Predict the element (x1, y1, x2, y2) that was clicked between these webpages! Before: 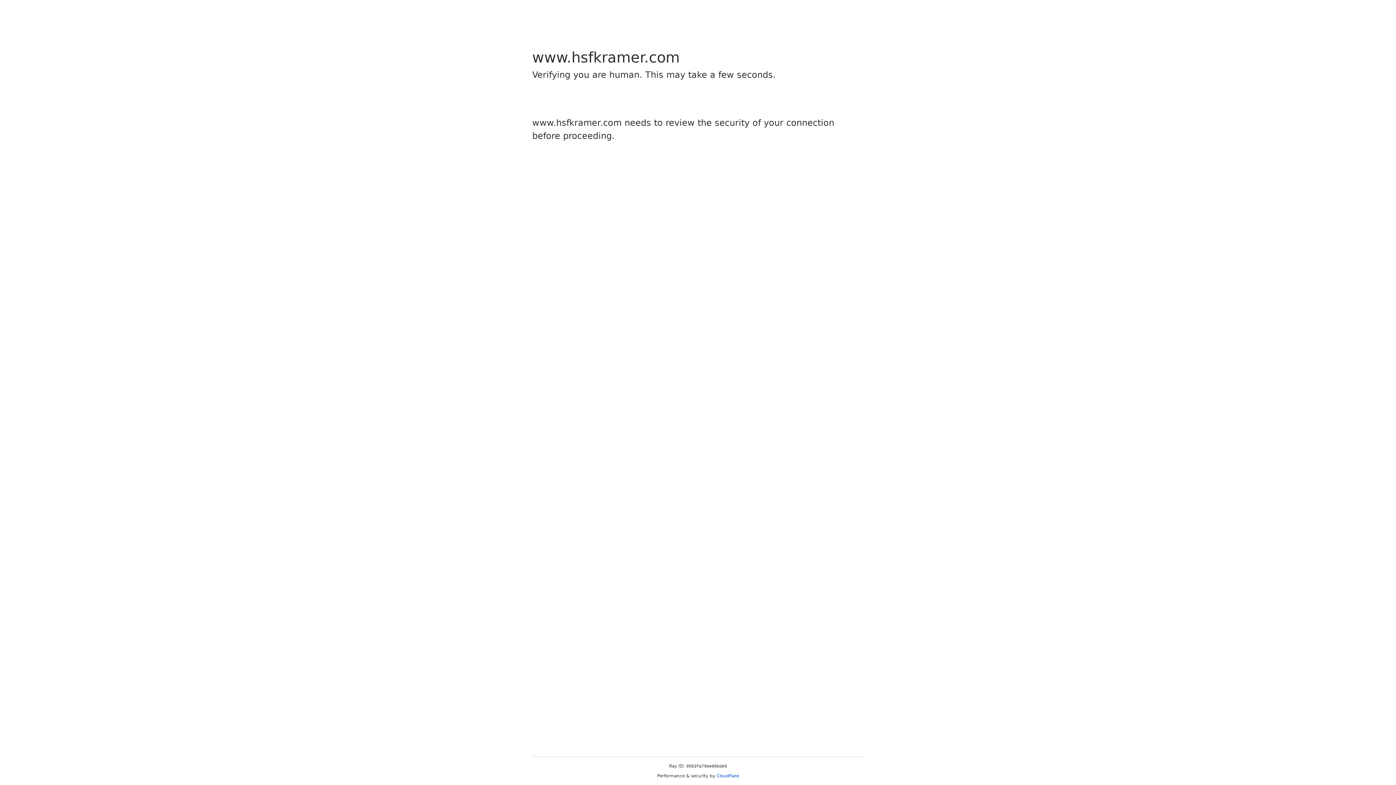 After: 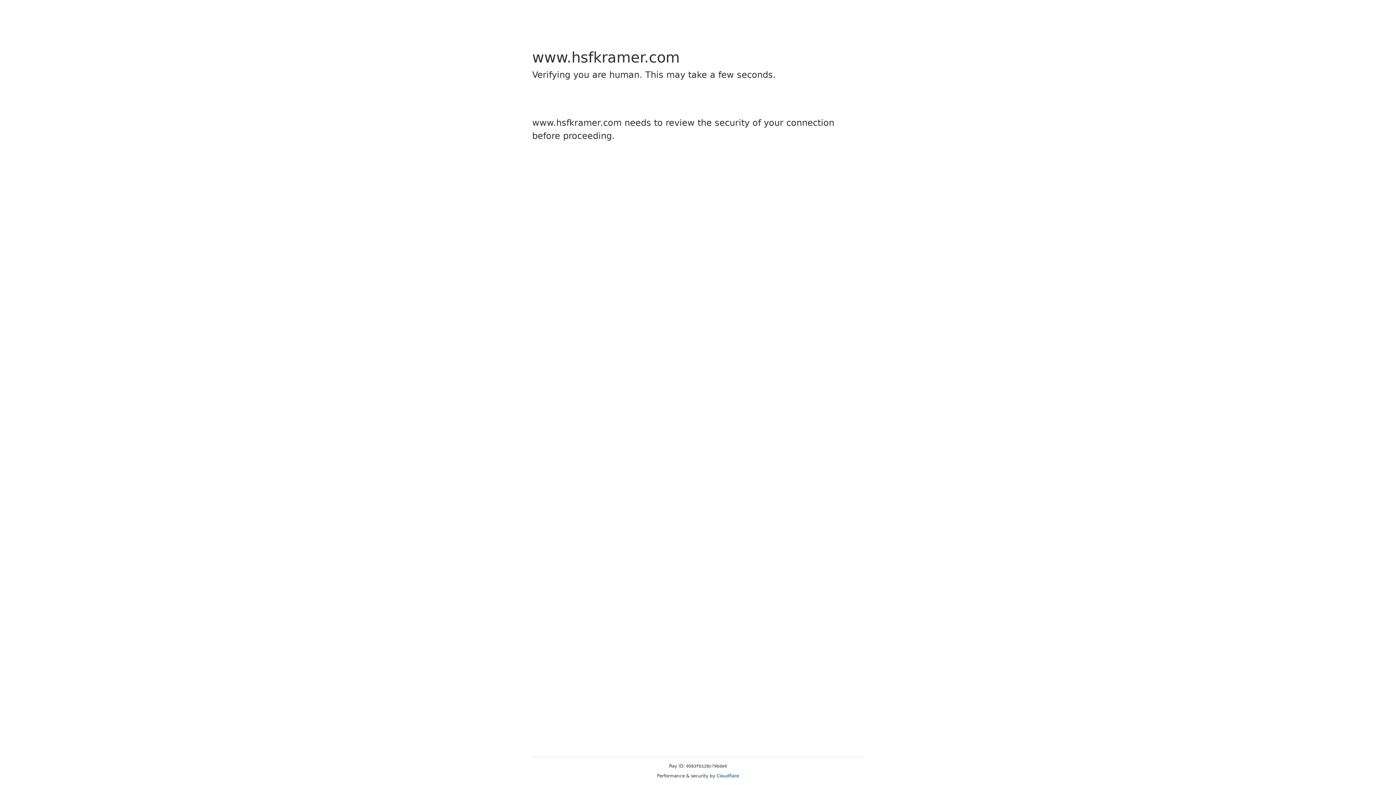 Action: bbox: (716, 773, 739, 778) label: Cloudflare